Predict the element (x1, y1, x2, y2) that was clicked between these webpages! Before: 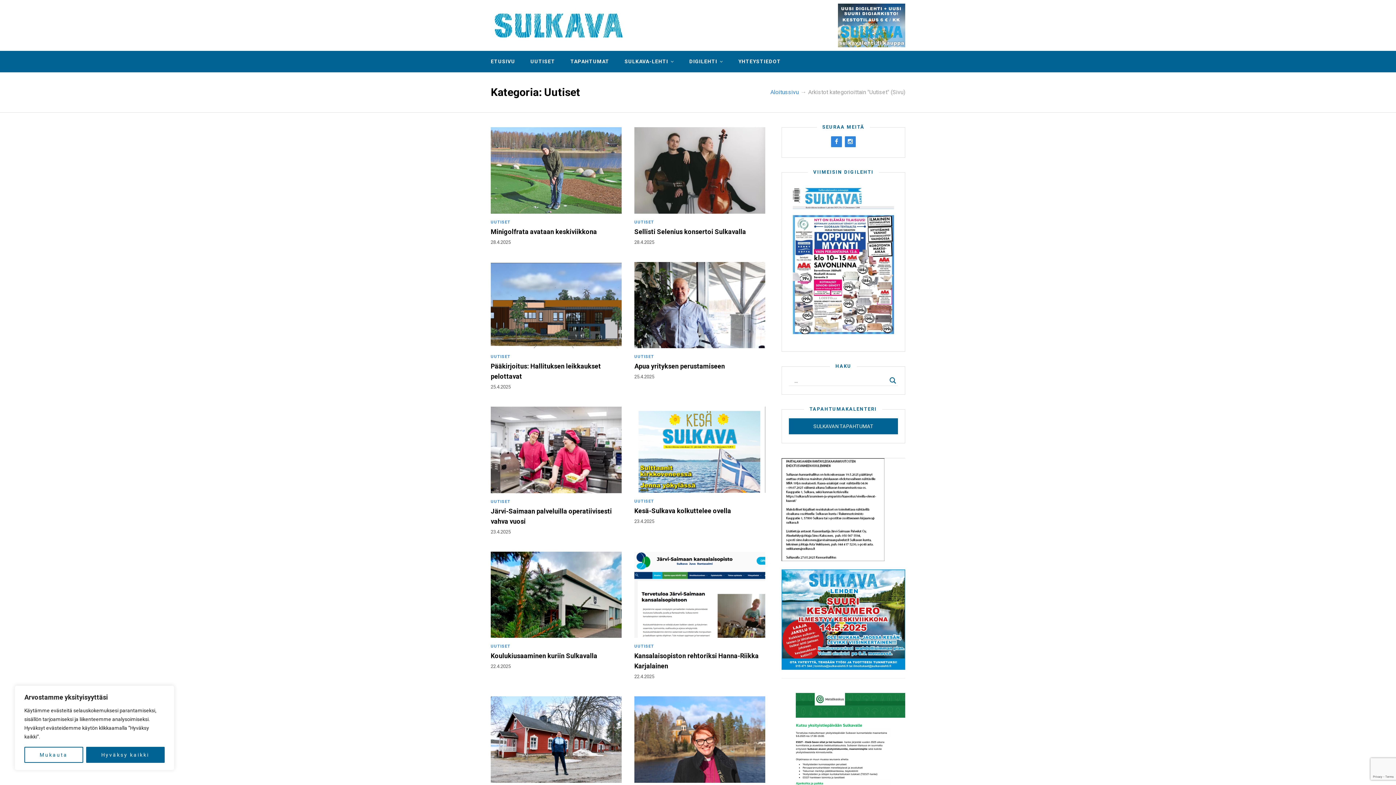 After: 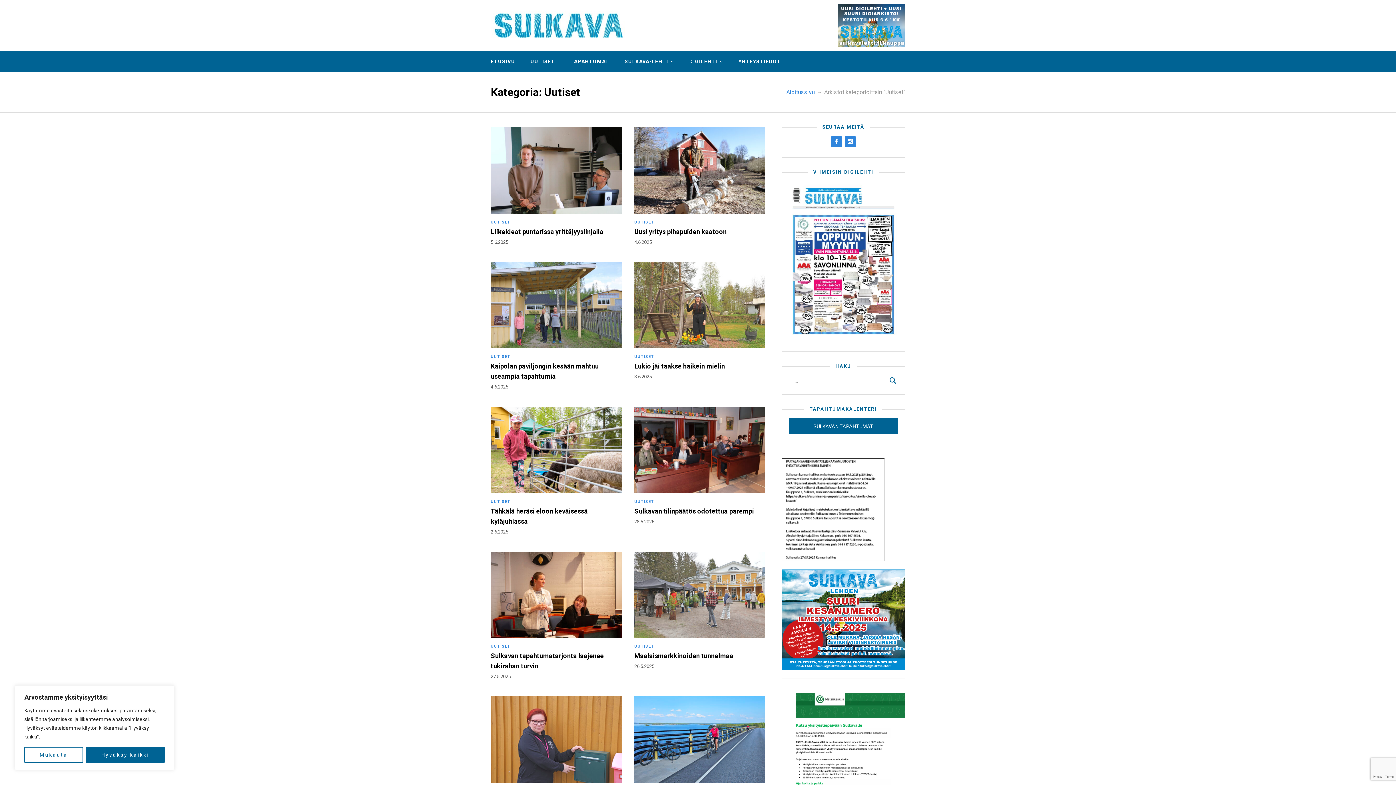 Action: bbox: (530, 50, 555, 72) label: UUTISET